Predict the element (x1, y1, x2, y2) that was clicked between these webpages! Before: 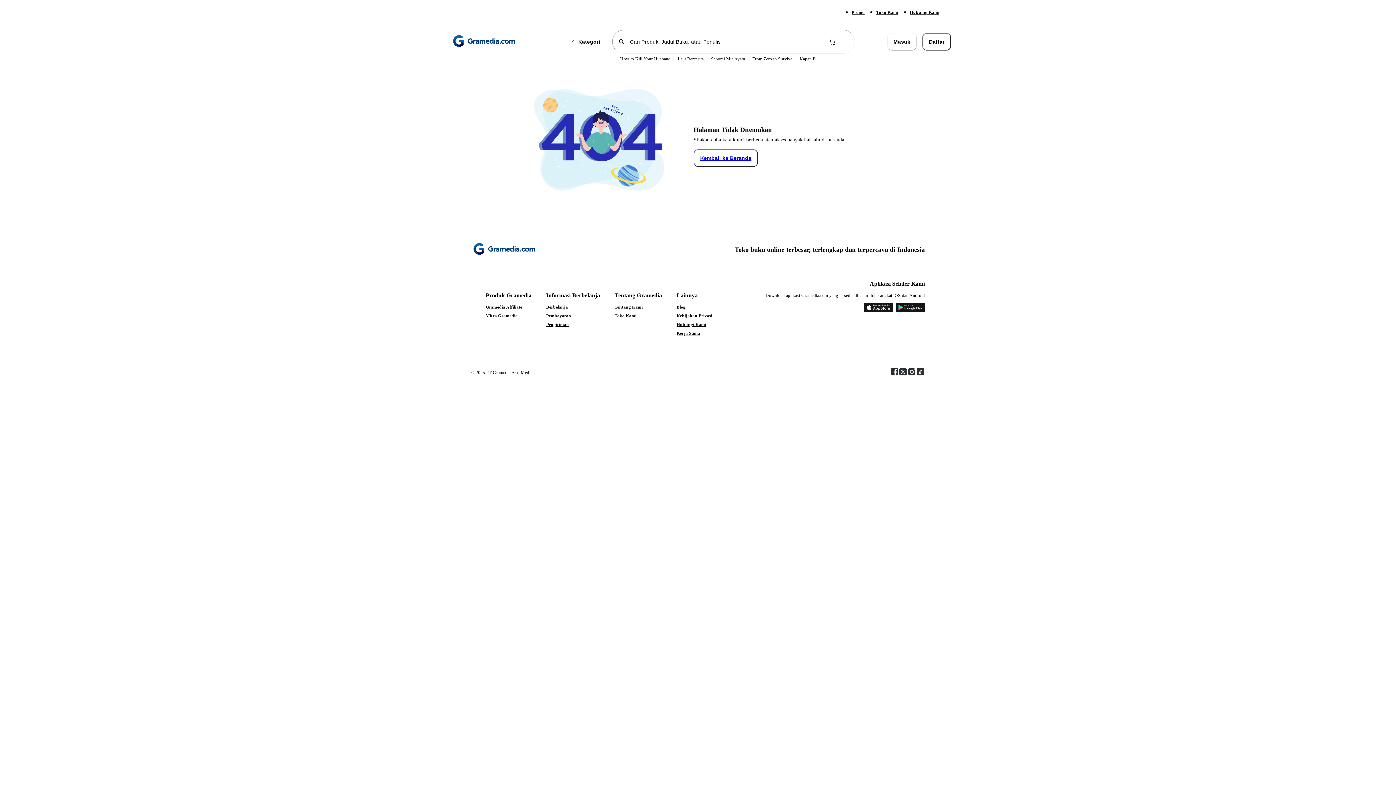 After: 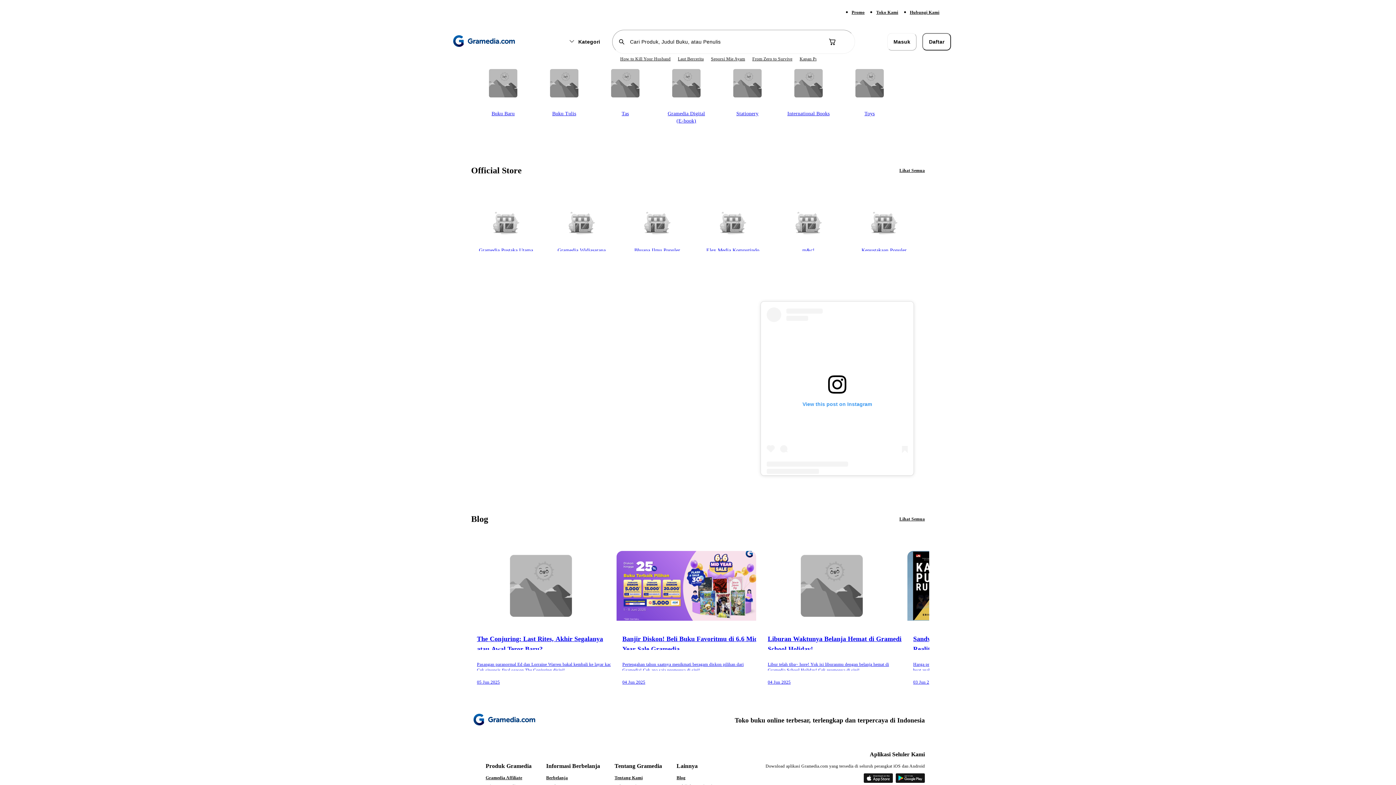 Action: label: Kembali ke Beranda bbox: (693, 154, 758, 161)